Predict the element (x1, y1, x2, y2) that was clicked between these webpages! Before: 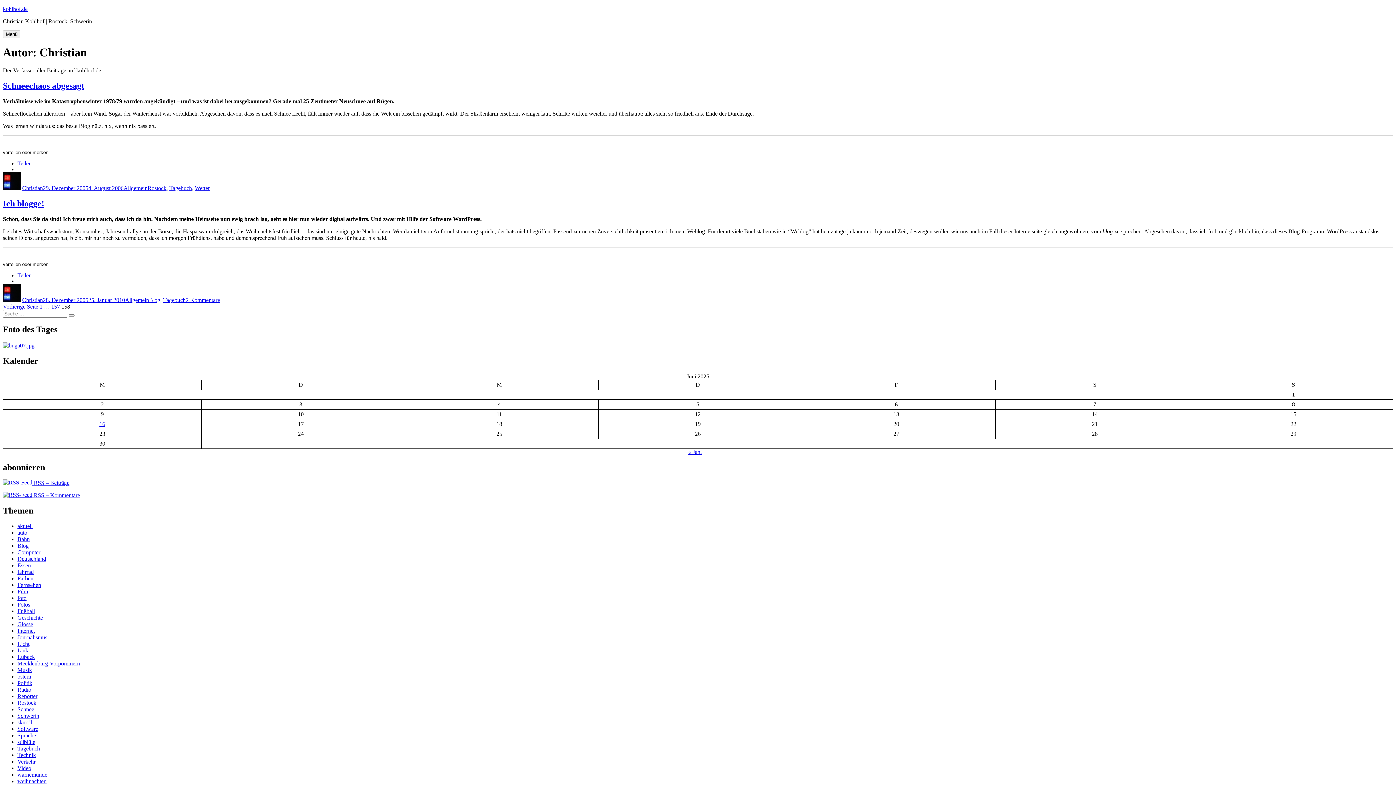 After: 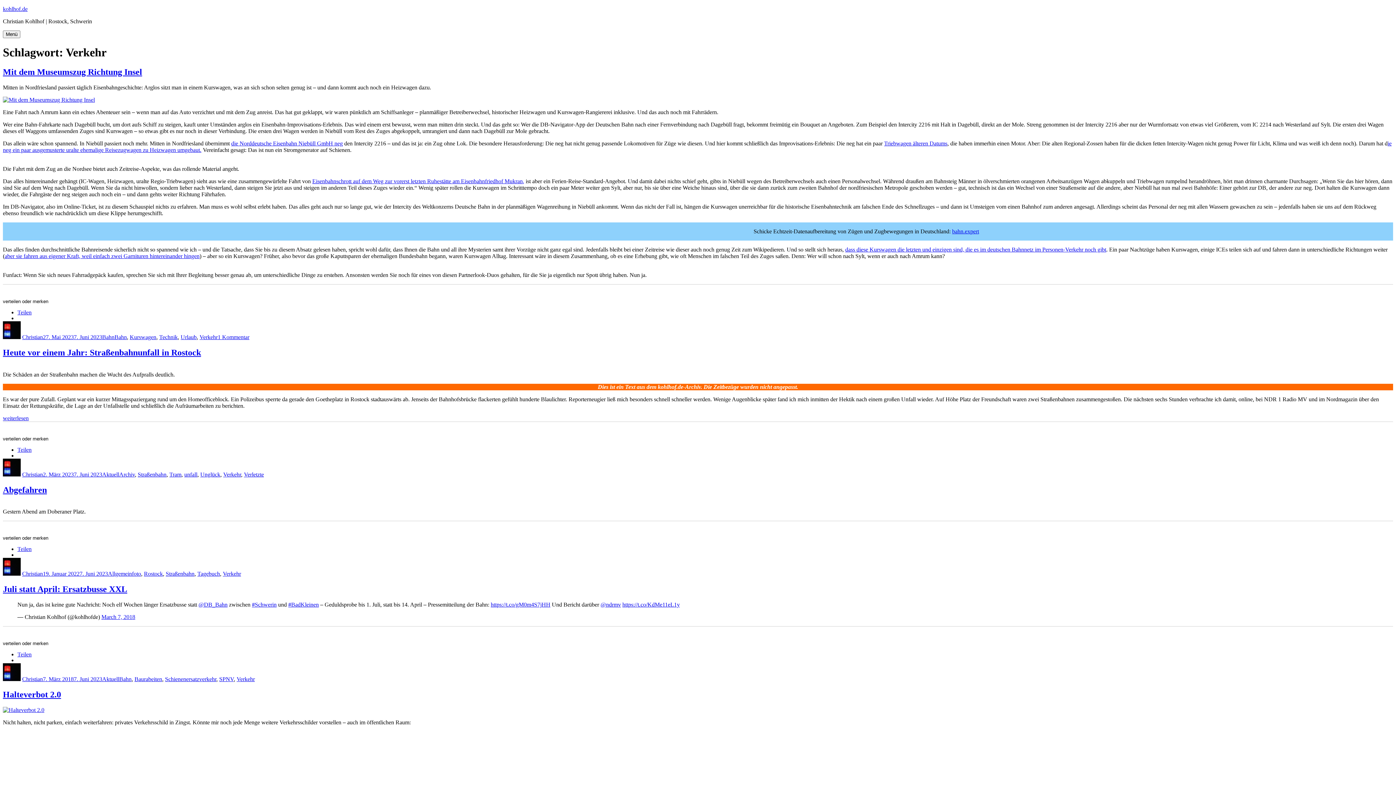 Action: bbox: (17, 758, 35, 765) label: Verkehr